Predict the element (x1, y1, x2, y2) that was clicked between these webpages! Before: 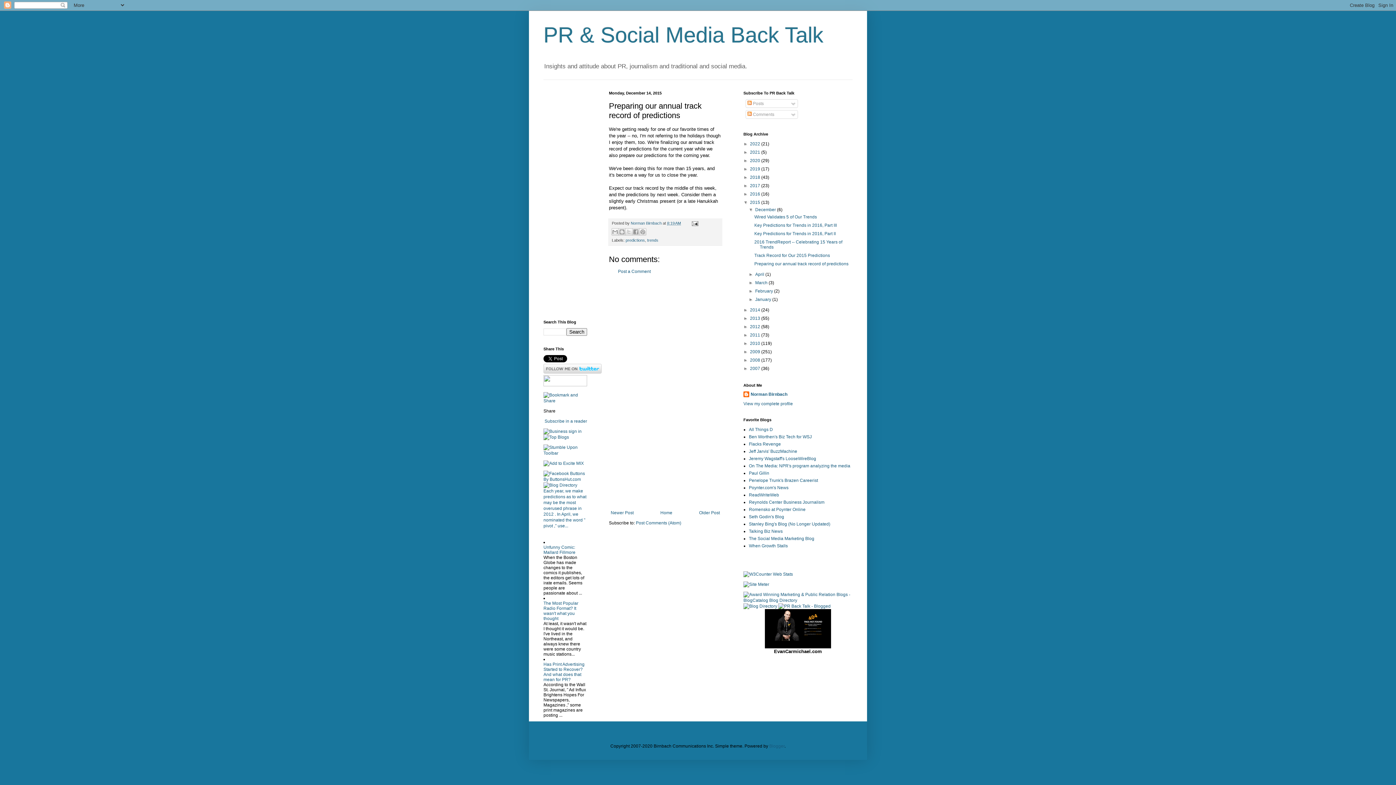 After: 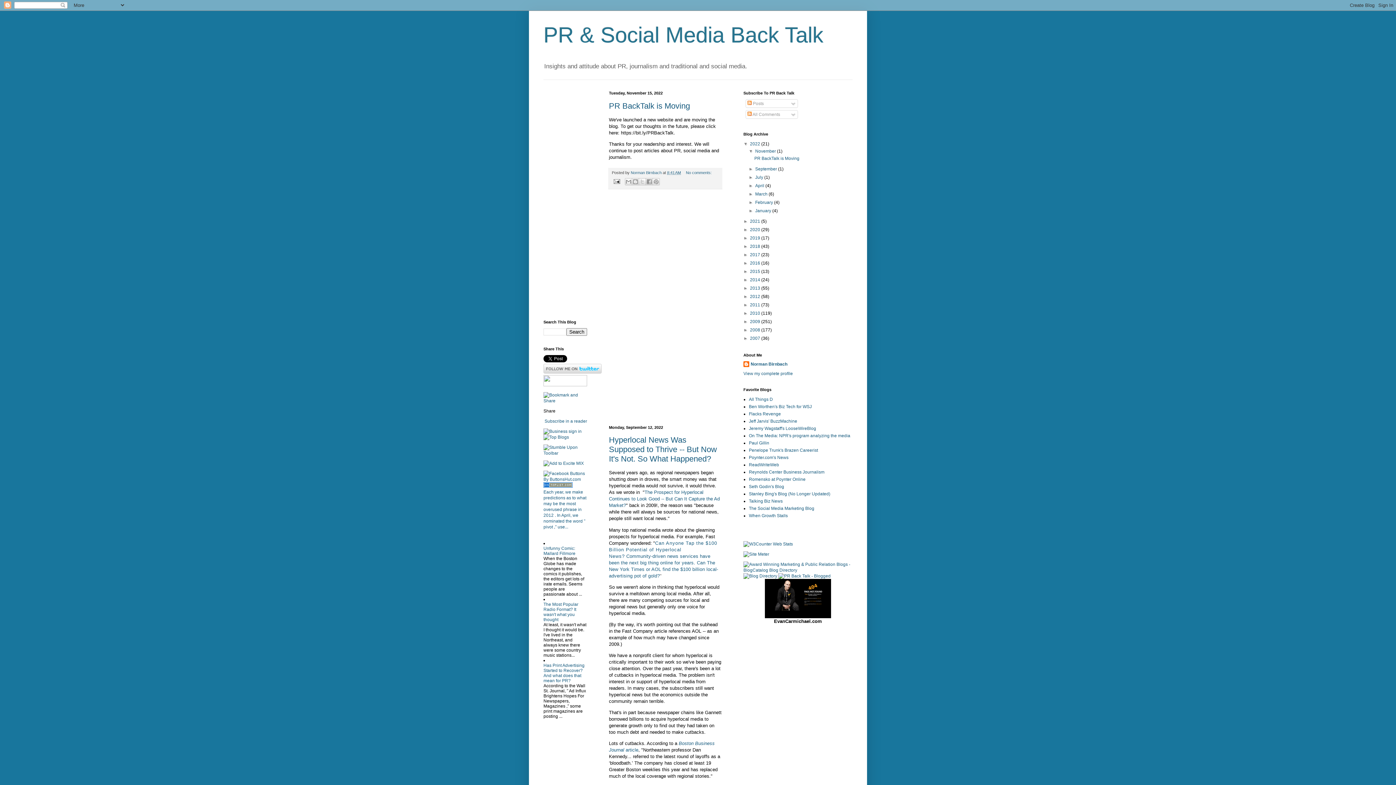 Action: bbox: (543, 22, 823, 47) label: PR & Social Media Back Talk